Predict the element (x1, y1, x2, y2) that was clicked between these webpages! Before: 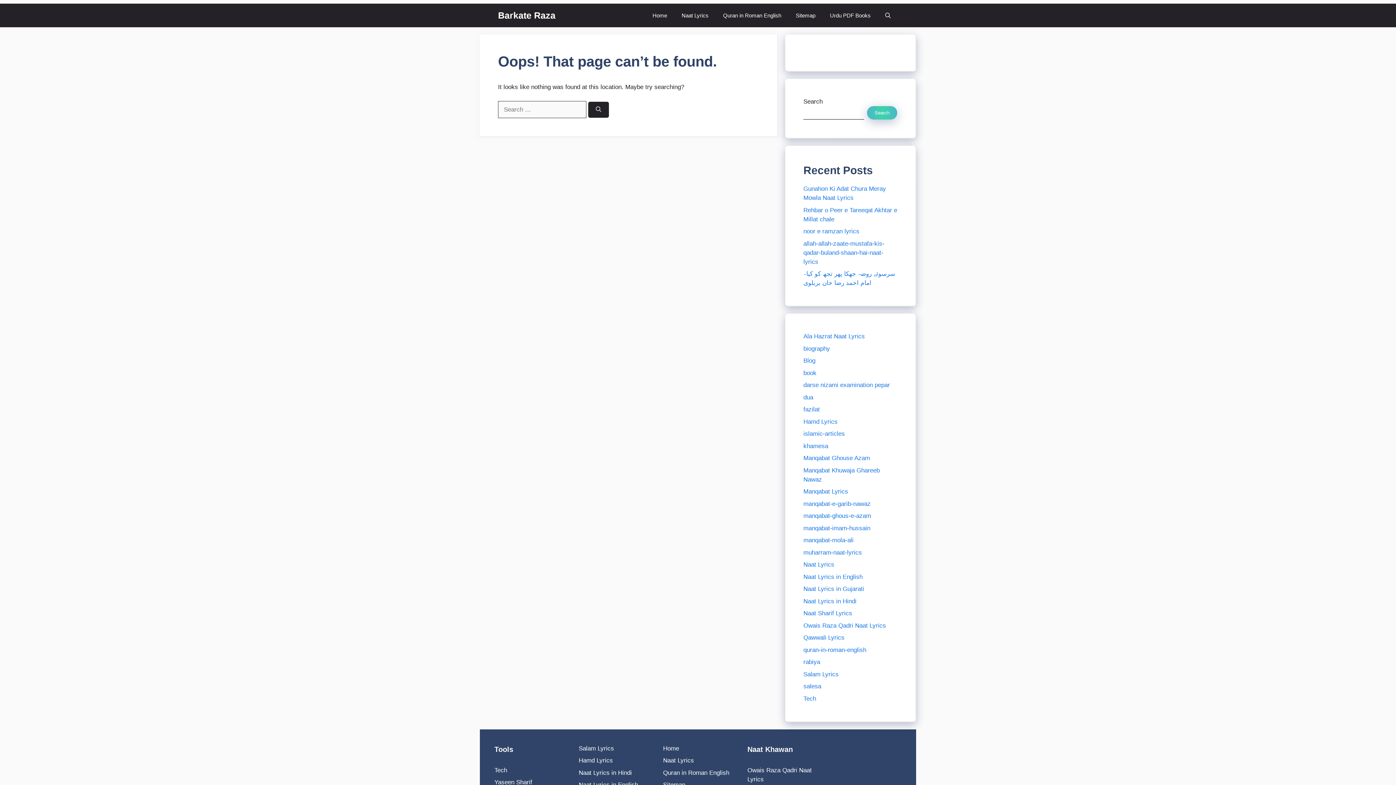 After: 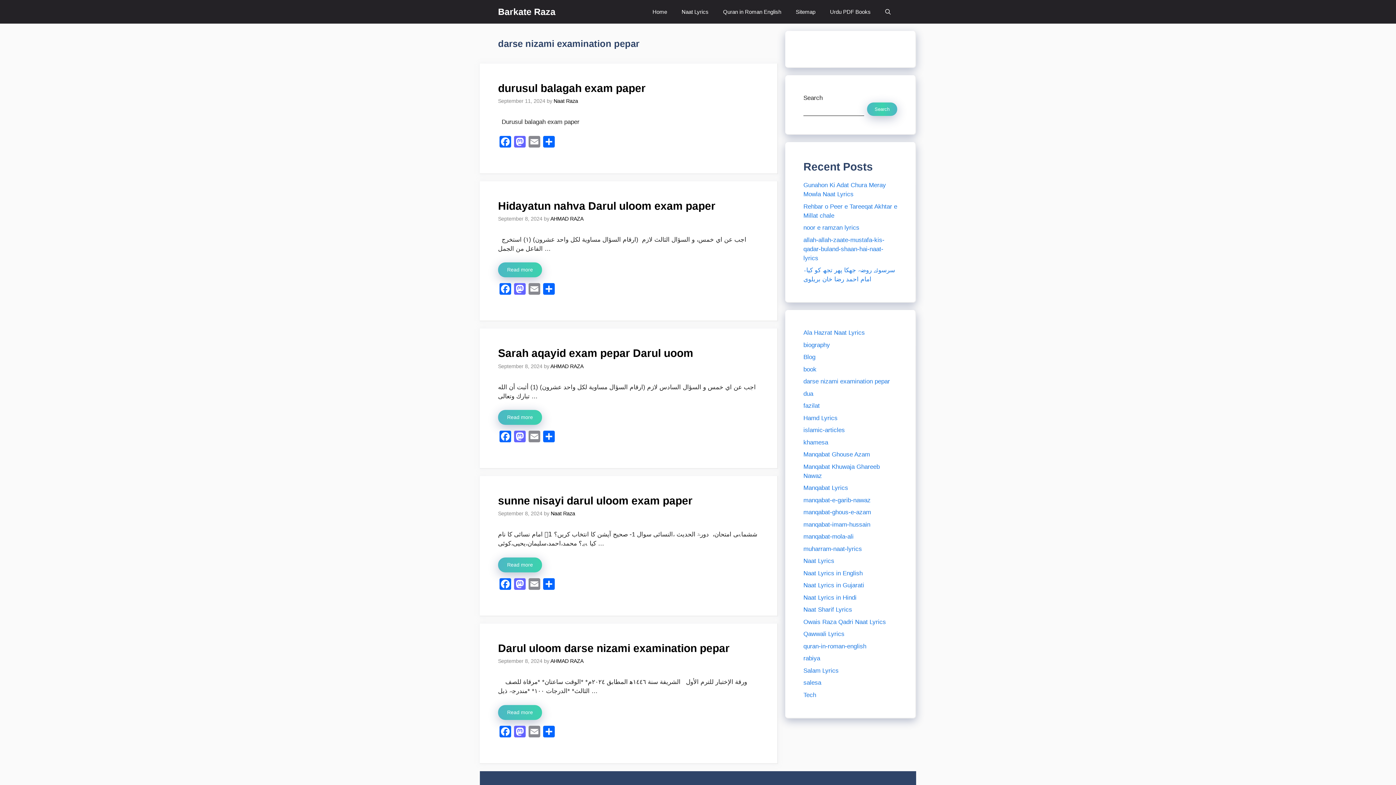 Action: bbox: (803, 381, 890, 388) label: darse nizami examination pepar